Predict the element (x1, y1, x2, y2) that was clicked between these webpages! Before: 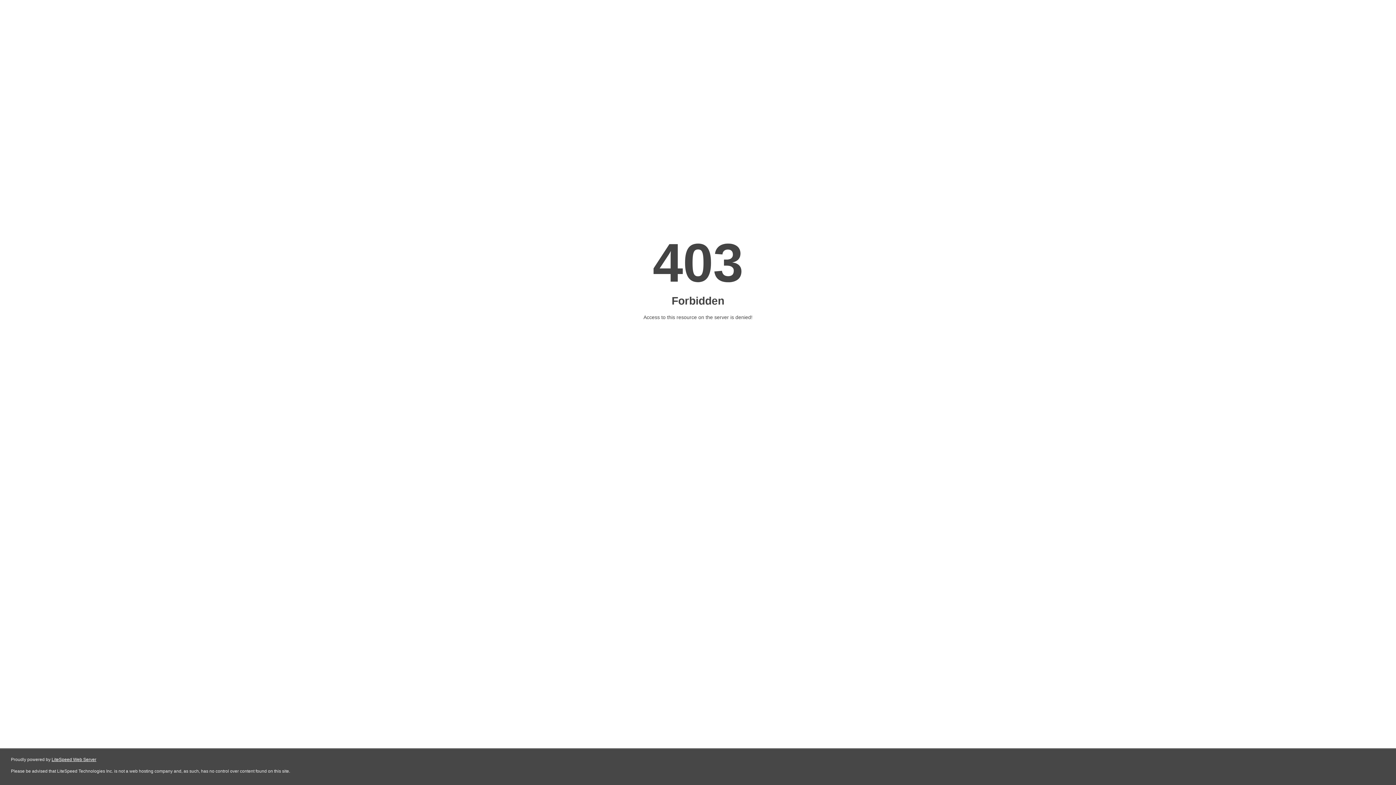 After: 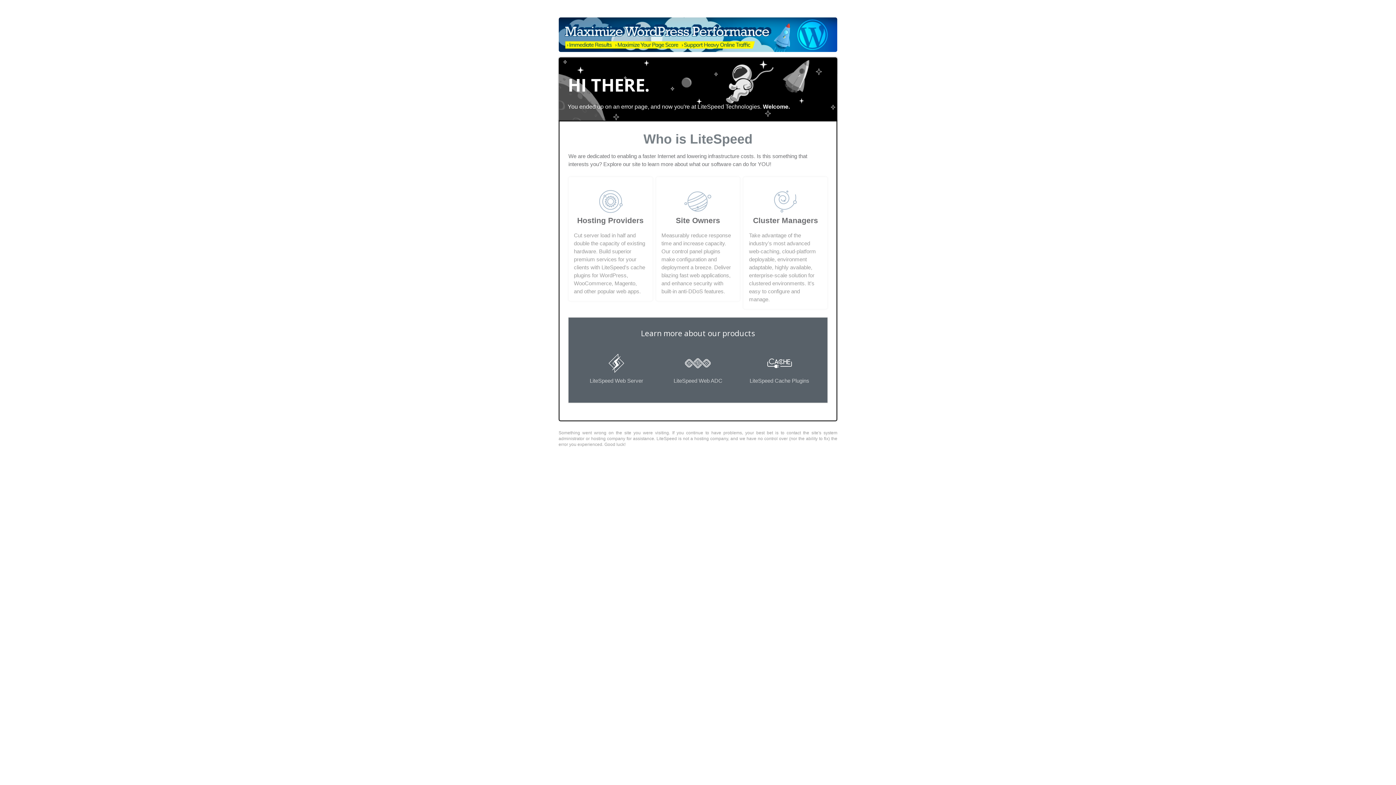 Action: bbox: (51, 757, 96, 762) label: LiteSpeed Web Server